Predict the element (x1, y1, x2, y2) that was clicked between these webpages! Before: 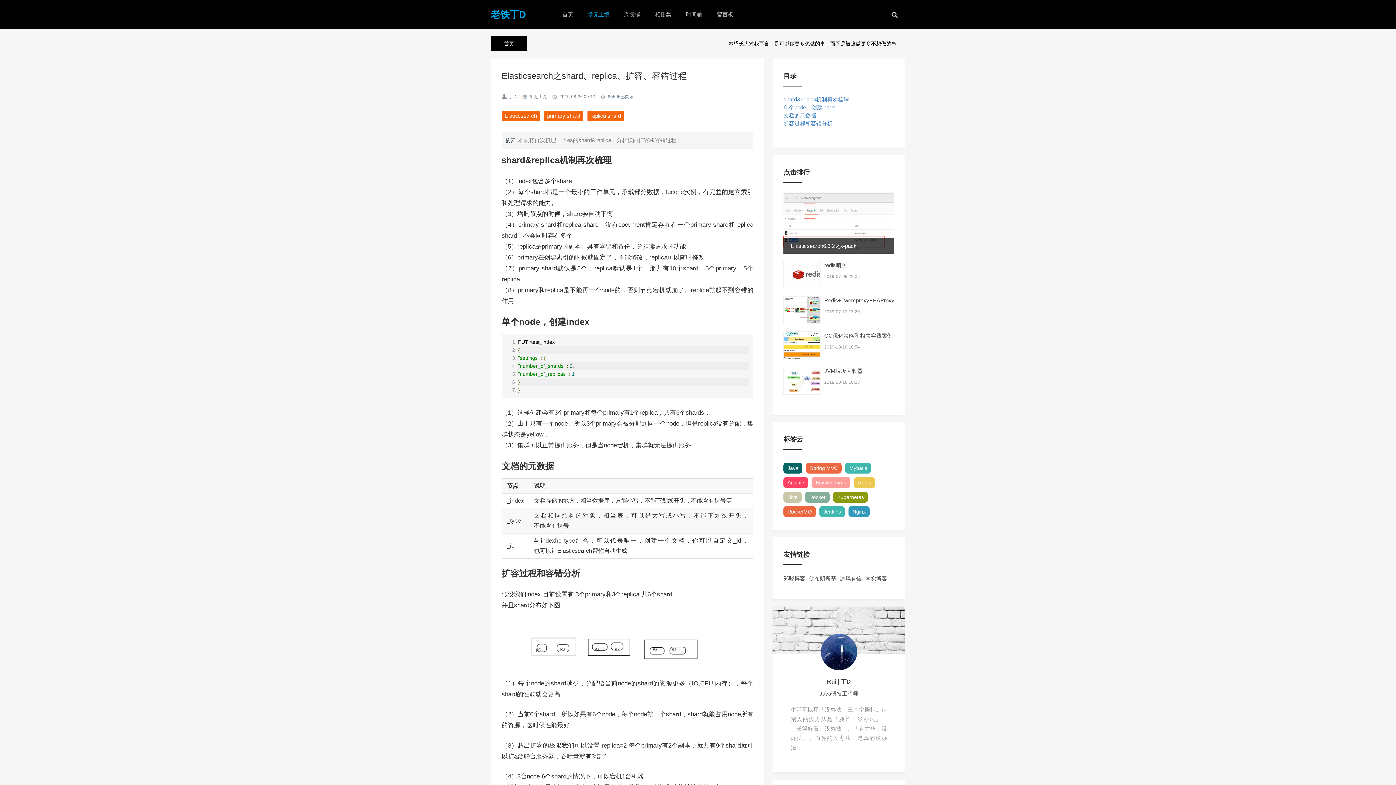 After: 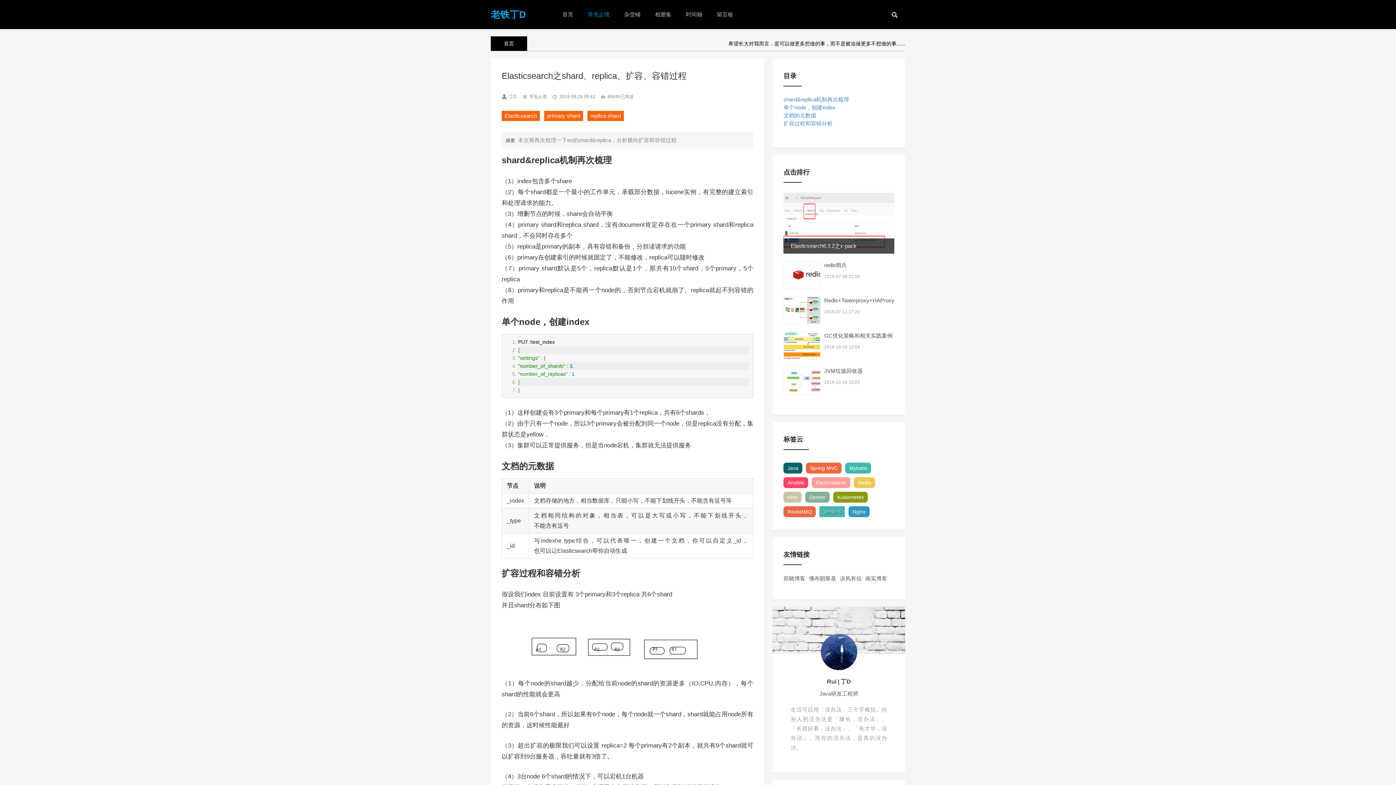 Action: bbox: (819, 506, 845, 517) label: Jenkins